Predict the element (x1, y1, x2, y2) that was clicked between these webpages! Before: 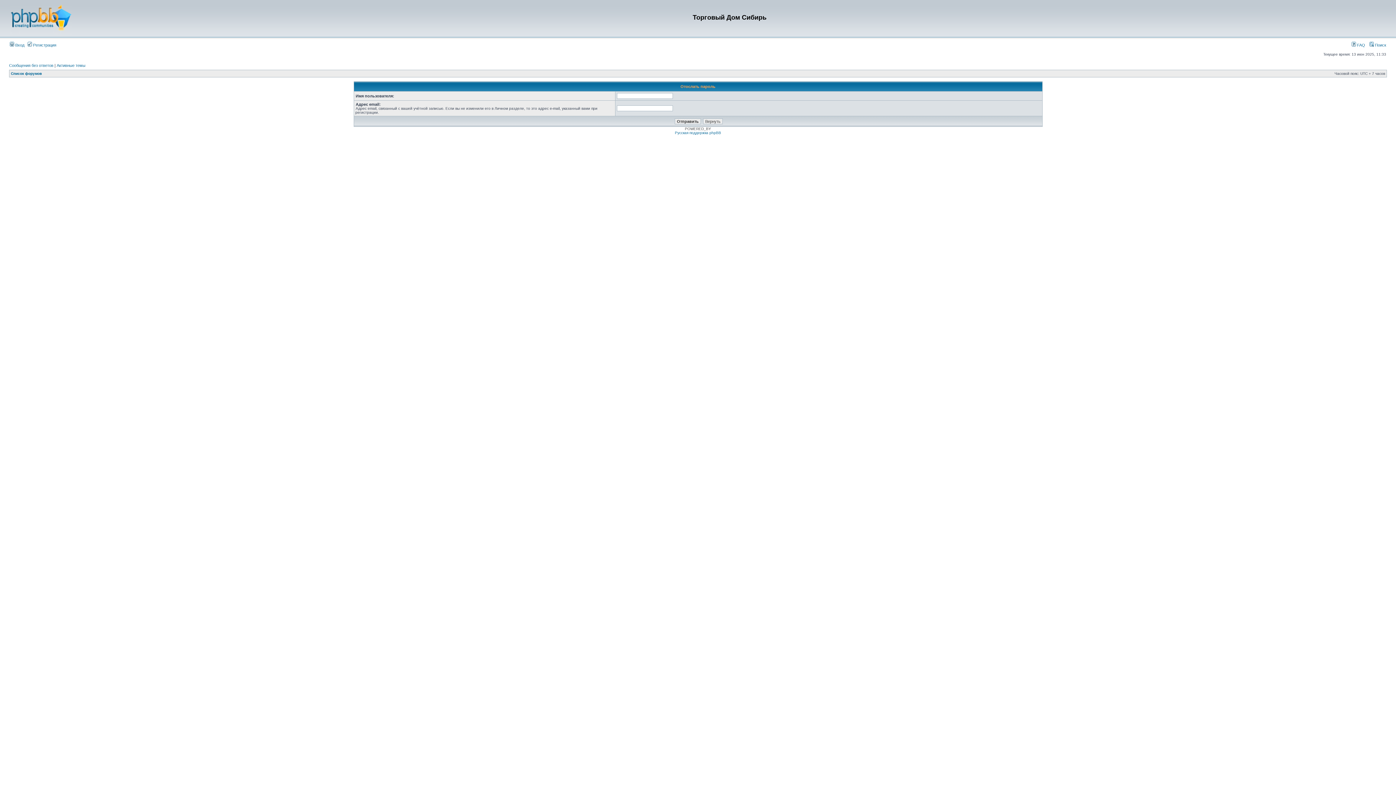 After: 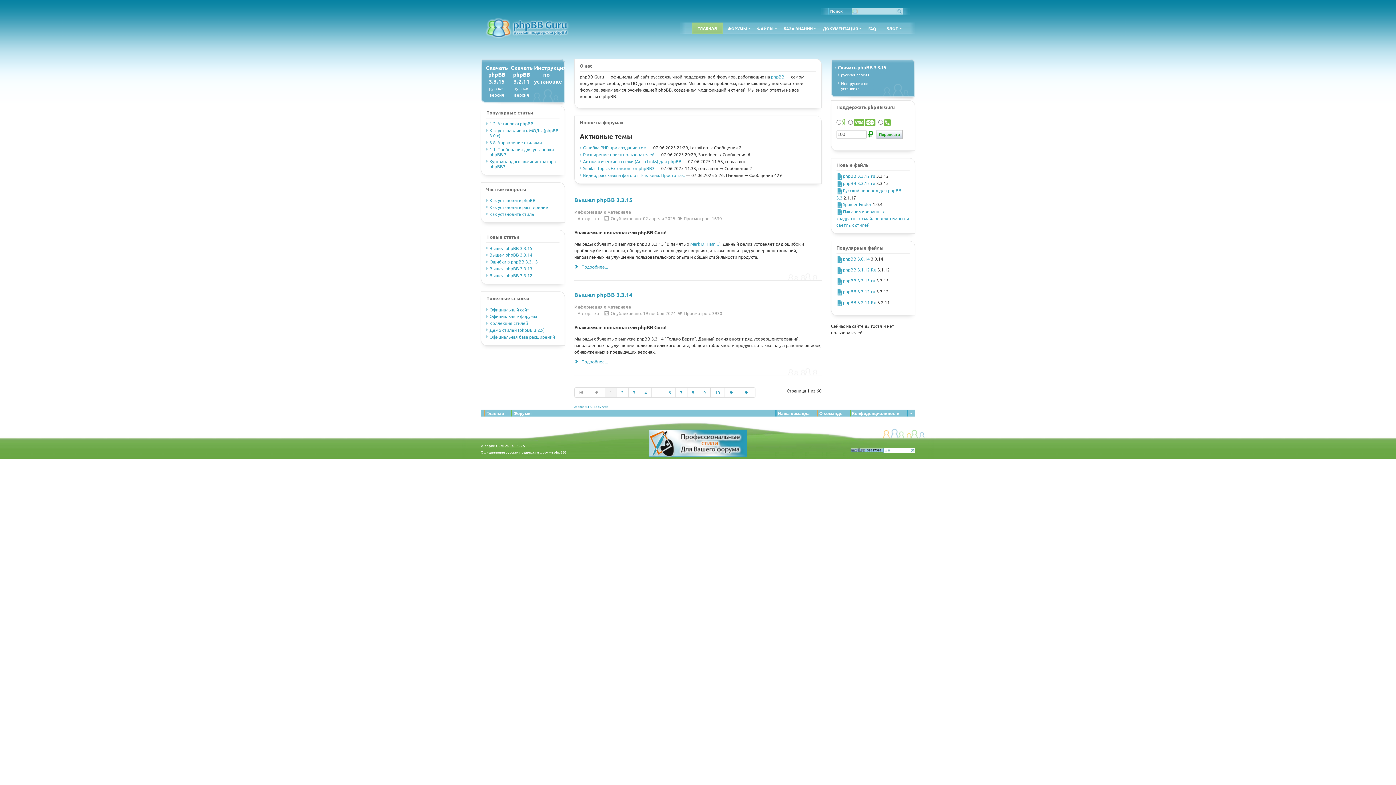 Action: bbox: (675, 130, 721, 134) label: Русская поддержка phpBB